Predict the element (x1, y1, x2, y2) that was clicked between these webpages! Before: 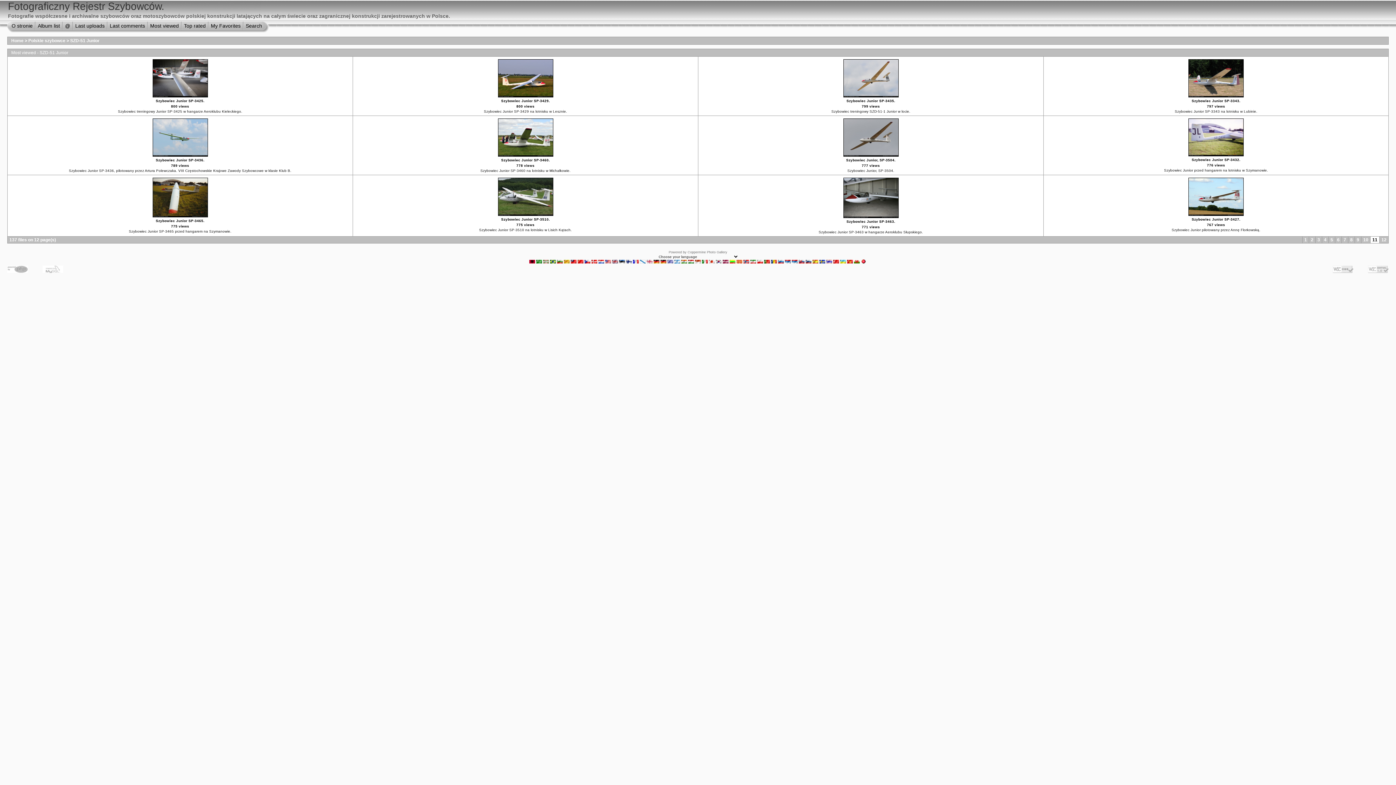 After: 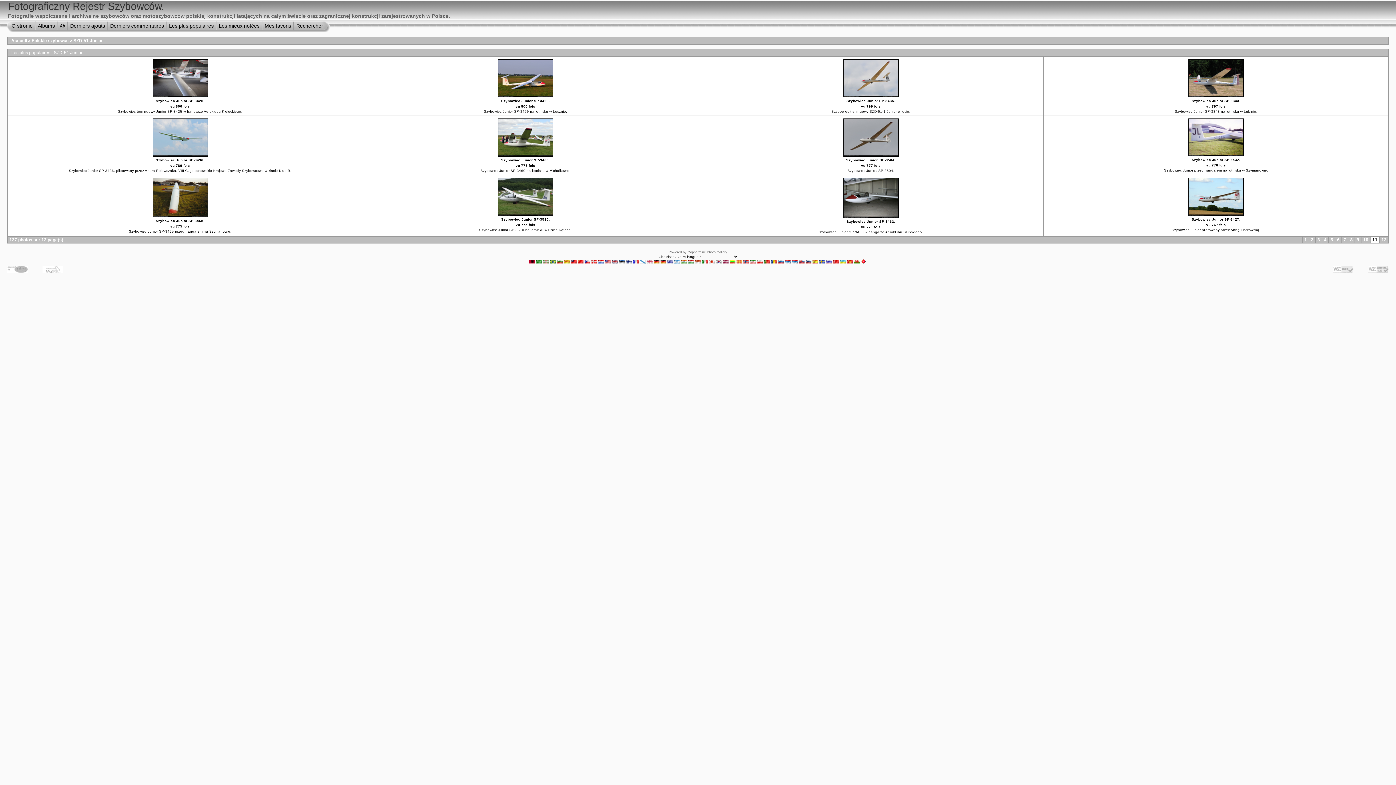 Action: bbox: (633, 259, 638, 264)